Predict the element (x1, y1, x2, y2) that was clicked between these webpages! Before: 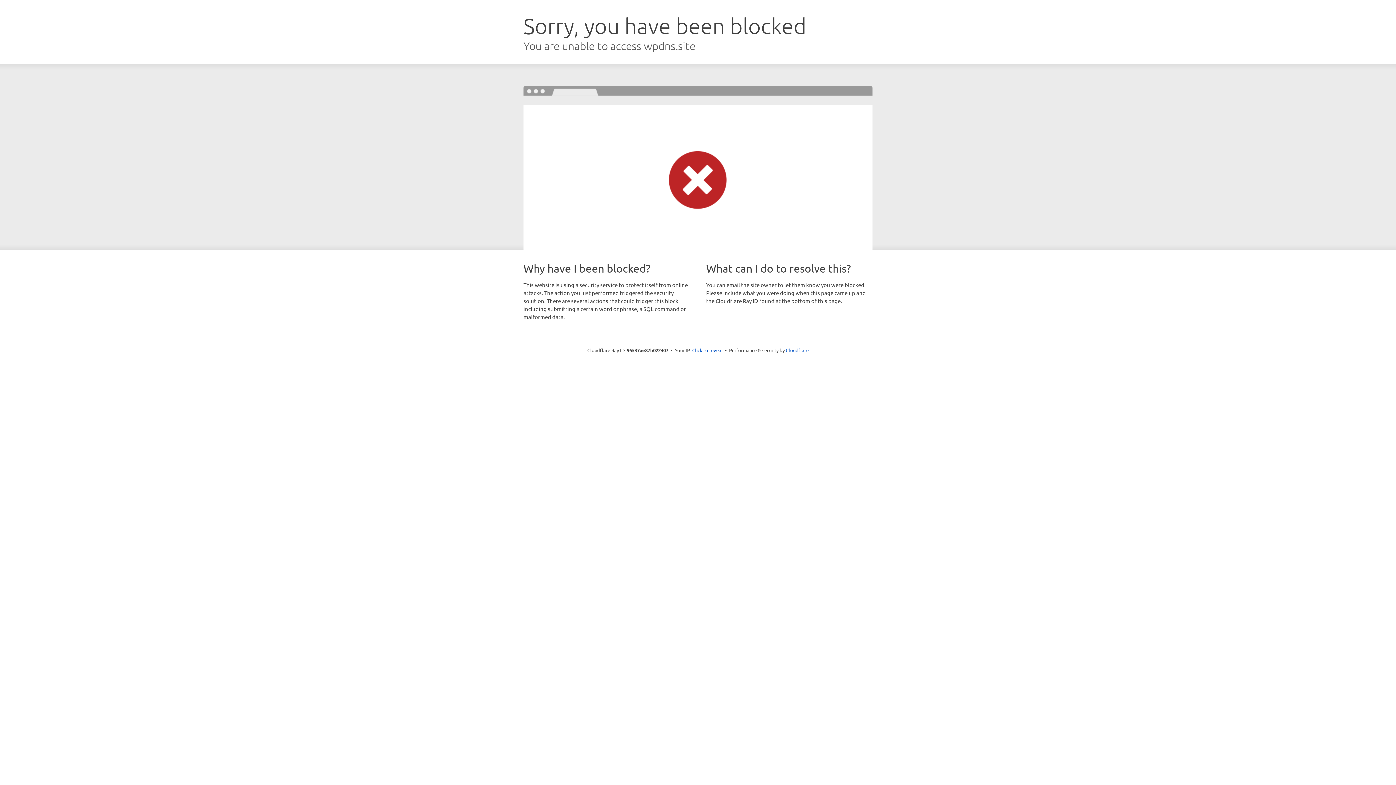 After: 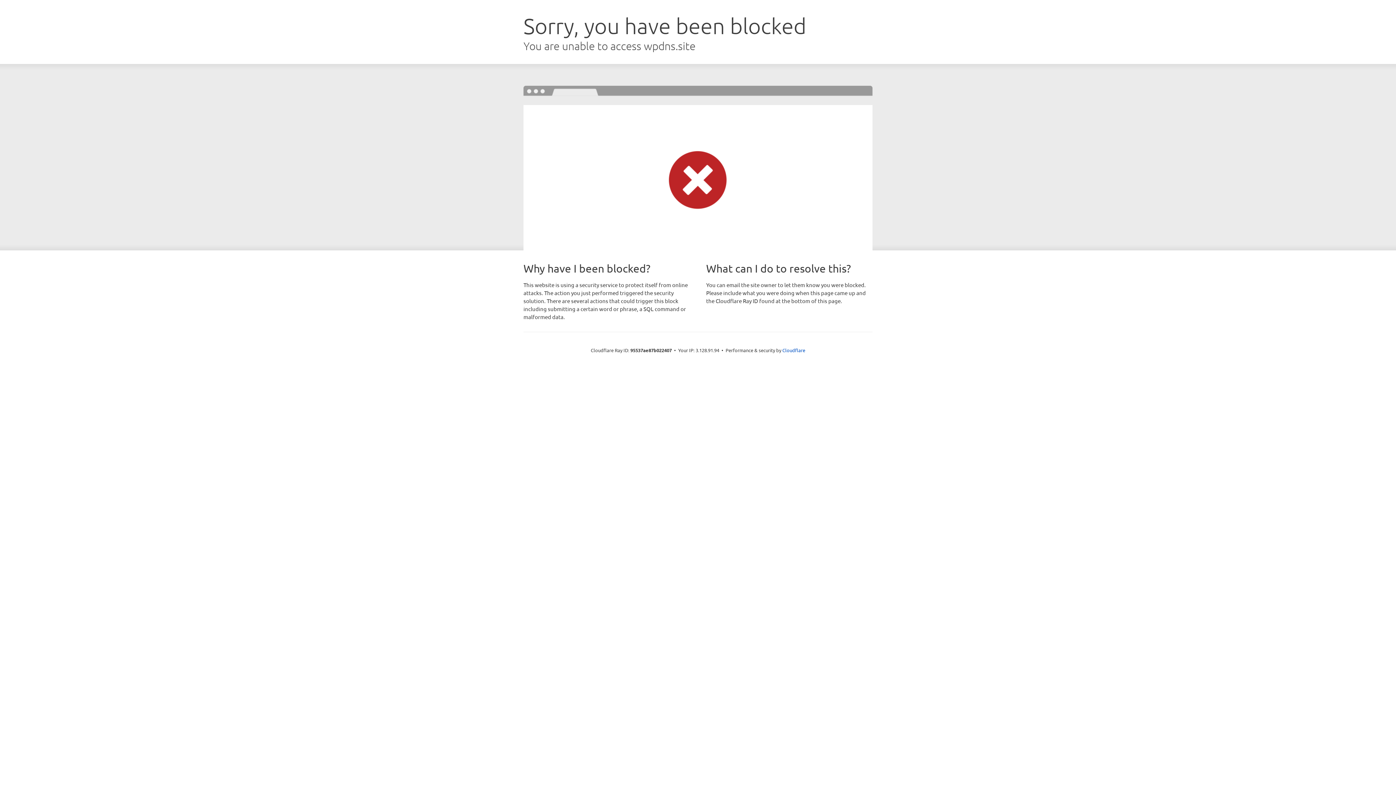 Action: label: Click to reveal bbox: (692, 346, 722, 353)